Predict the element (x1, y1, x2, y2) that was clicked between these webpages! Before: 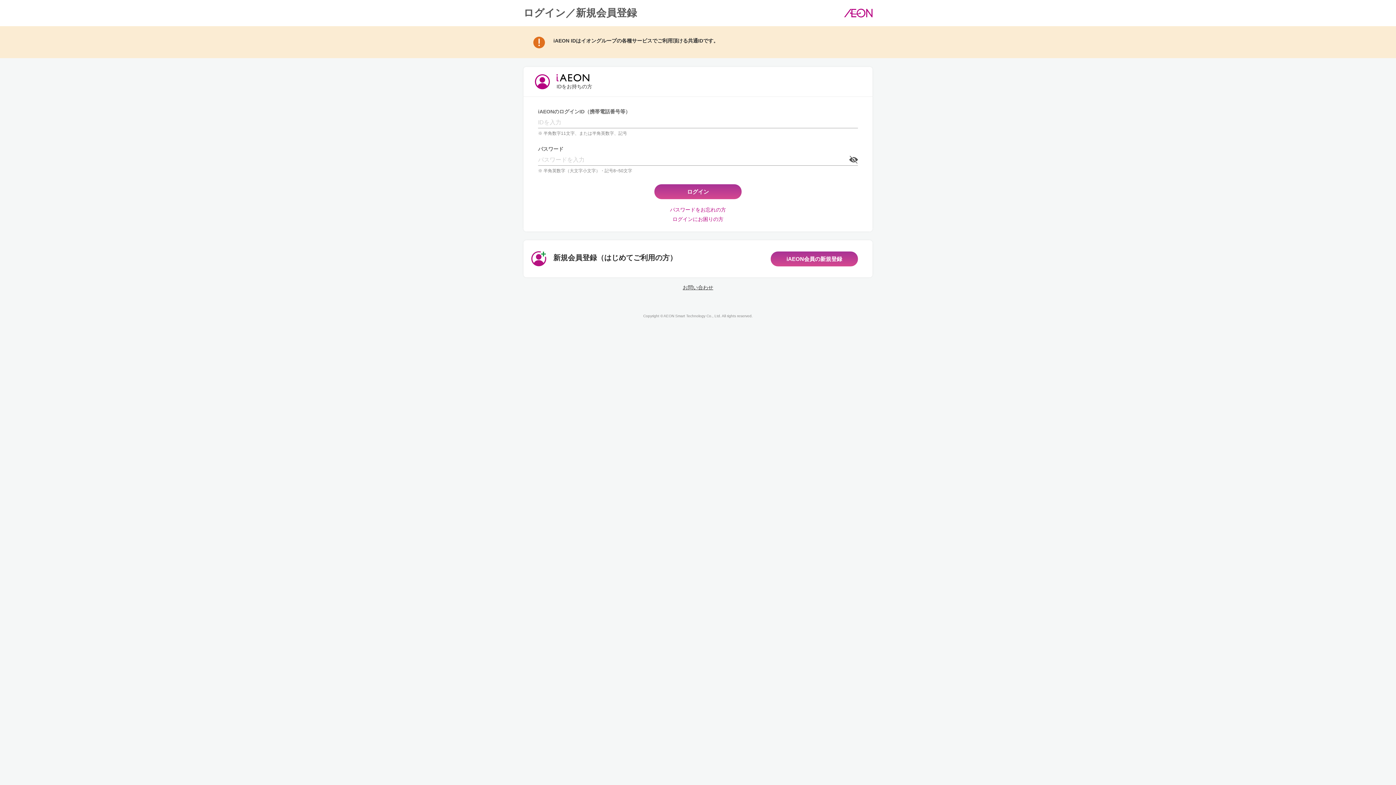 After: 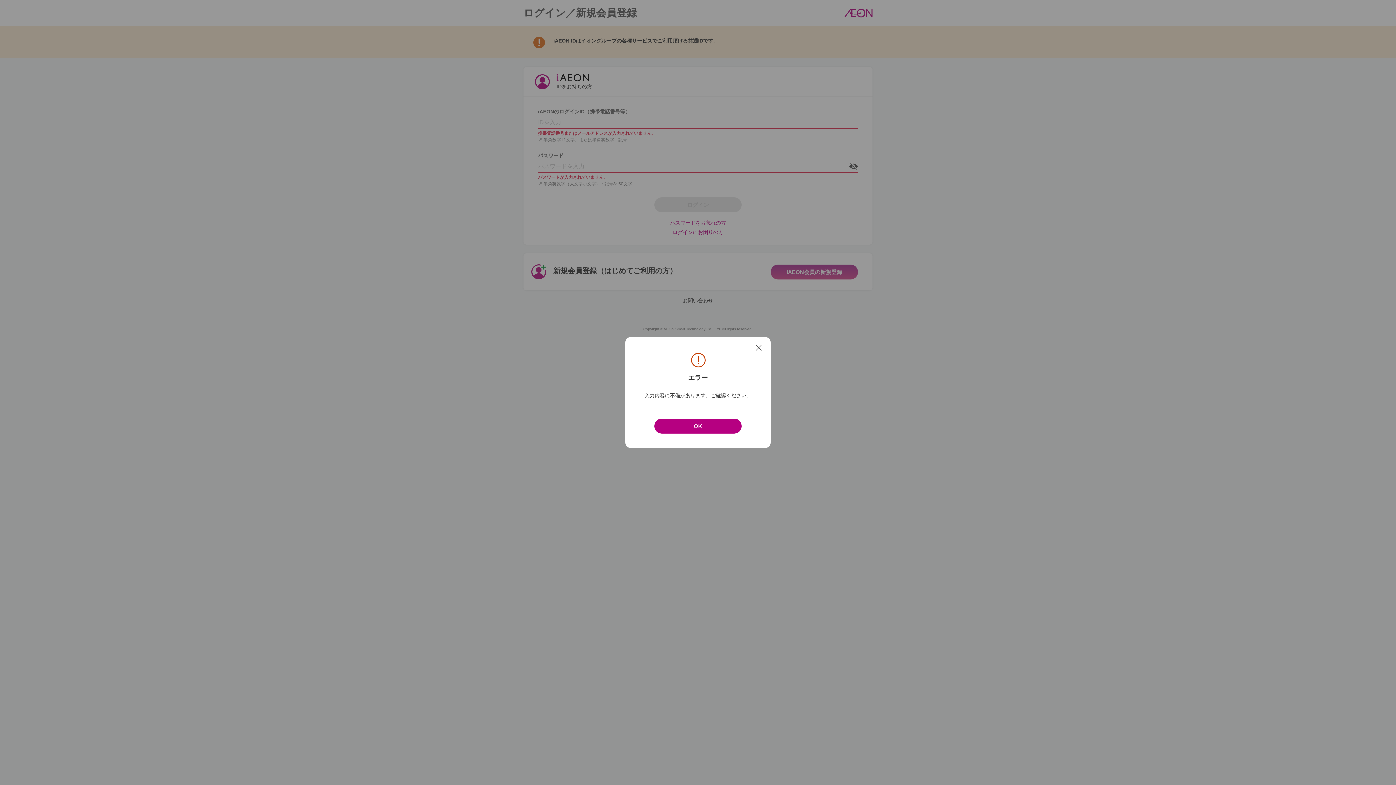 Action: bbox: (654, 184, 741, 199) label: ログイン